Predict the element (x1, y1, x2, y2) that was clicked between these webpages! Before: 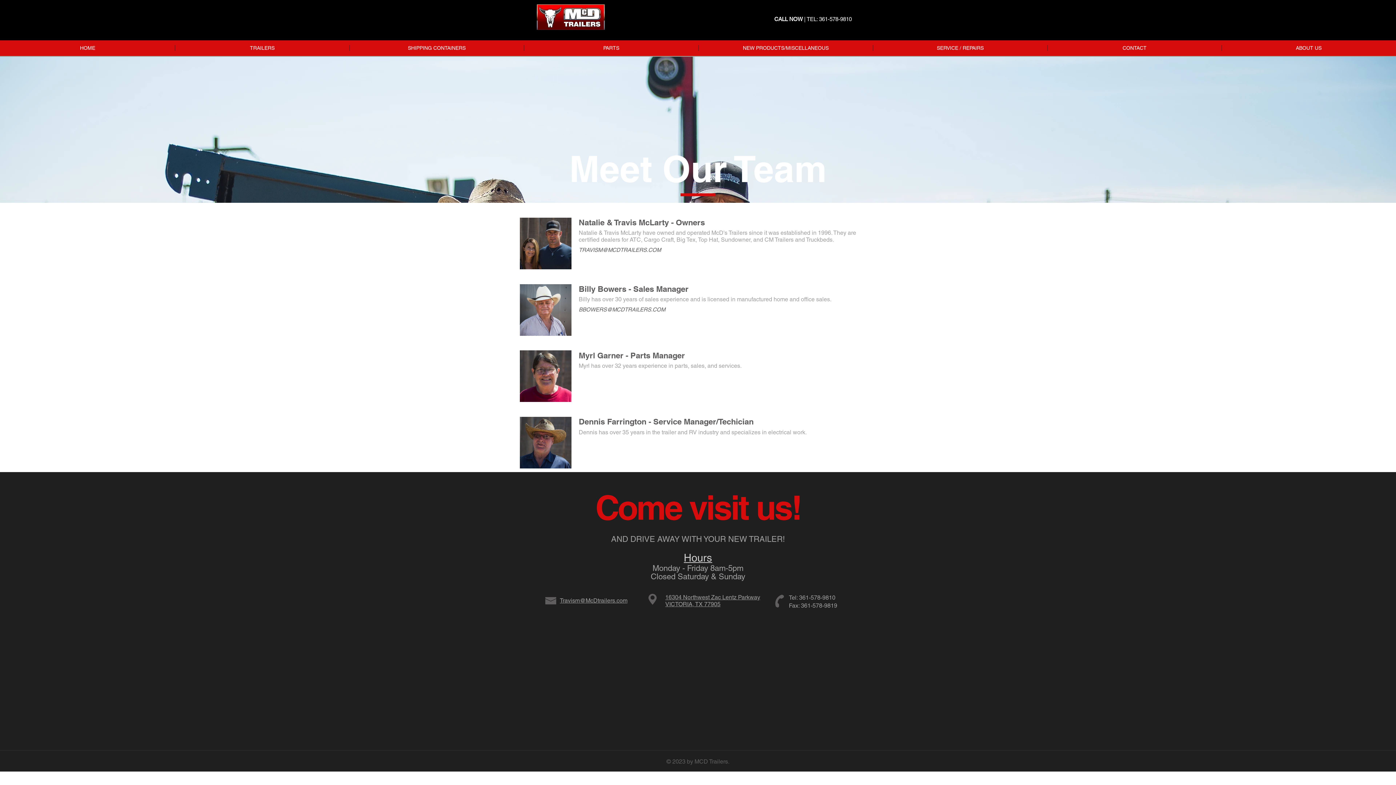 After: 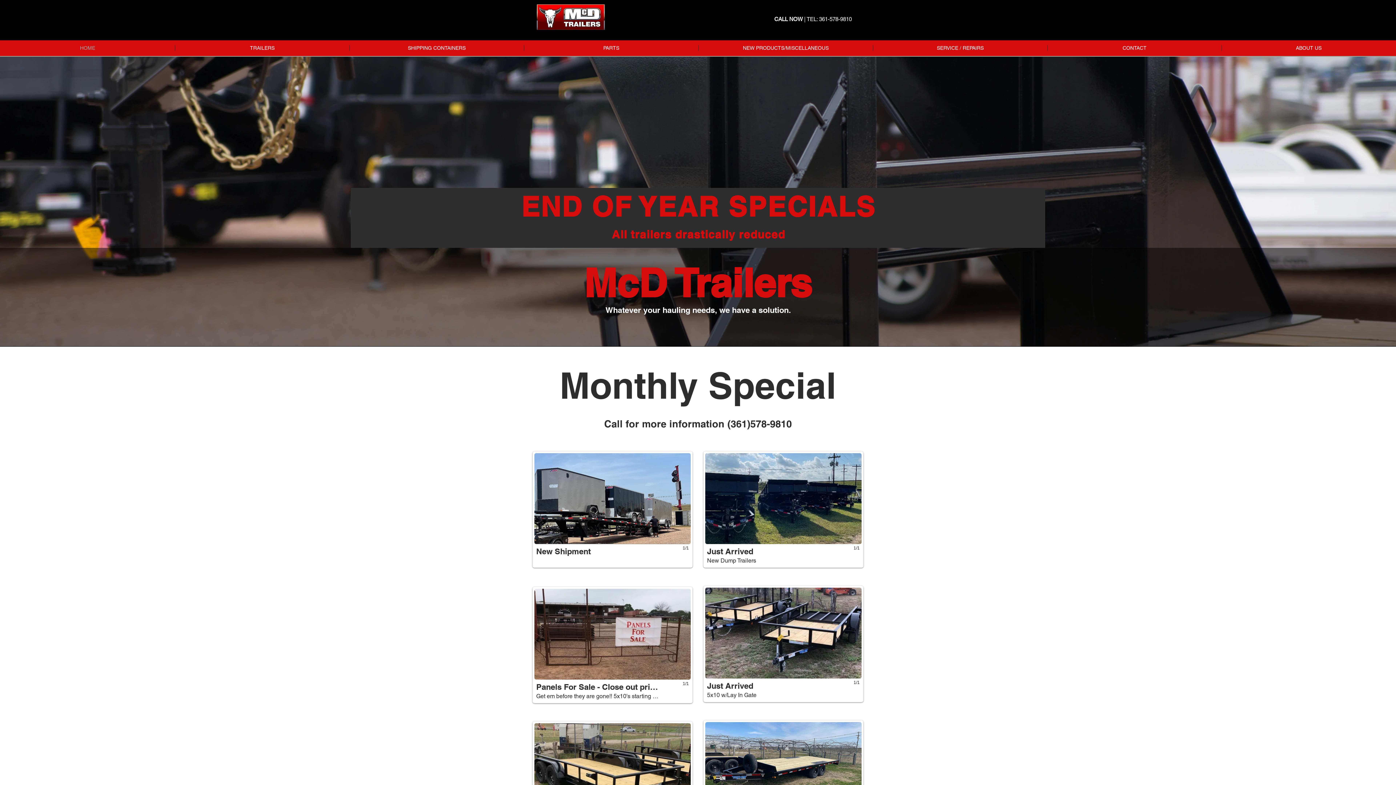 Action: label: HOME bbox: (0, 45, 174, 50)